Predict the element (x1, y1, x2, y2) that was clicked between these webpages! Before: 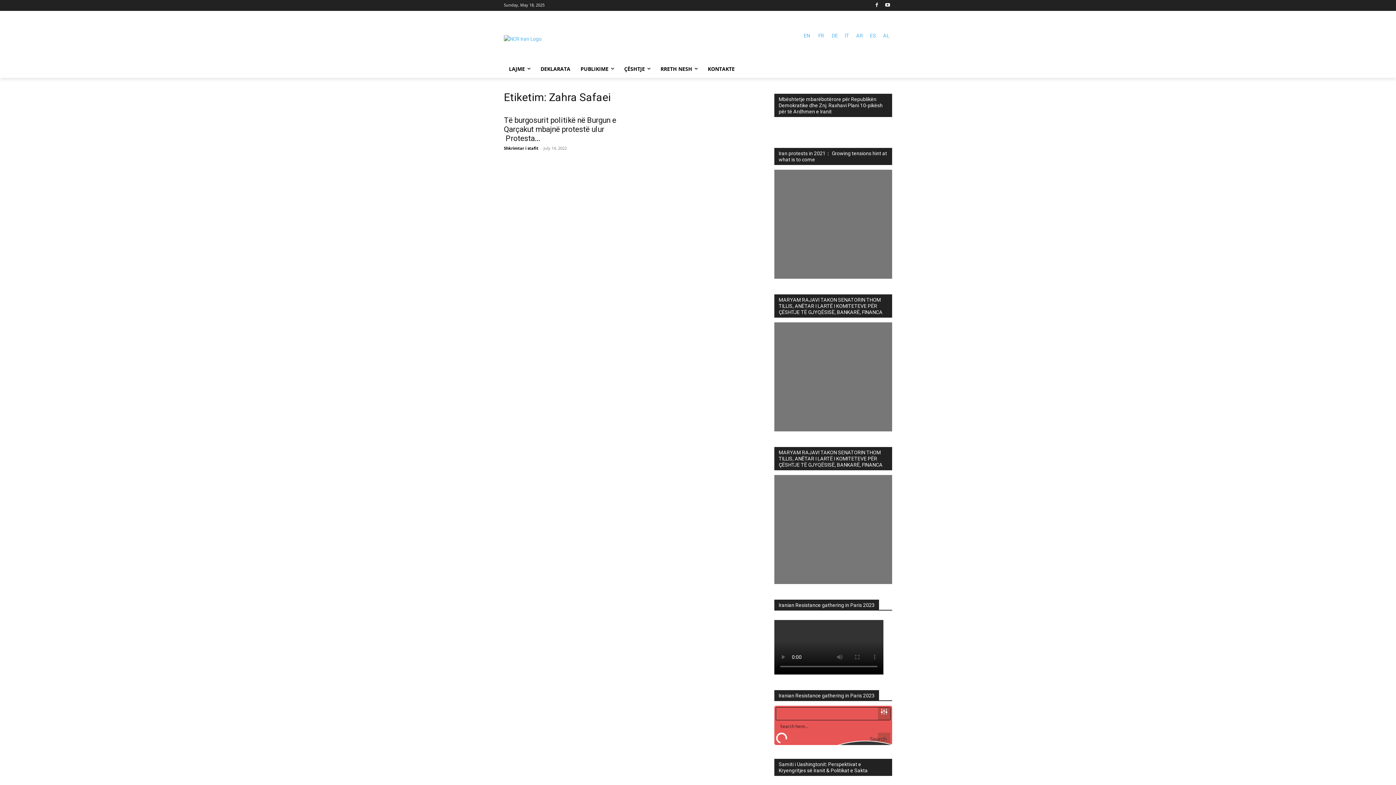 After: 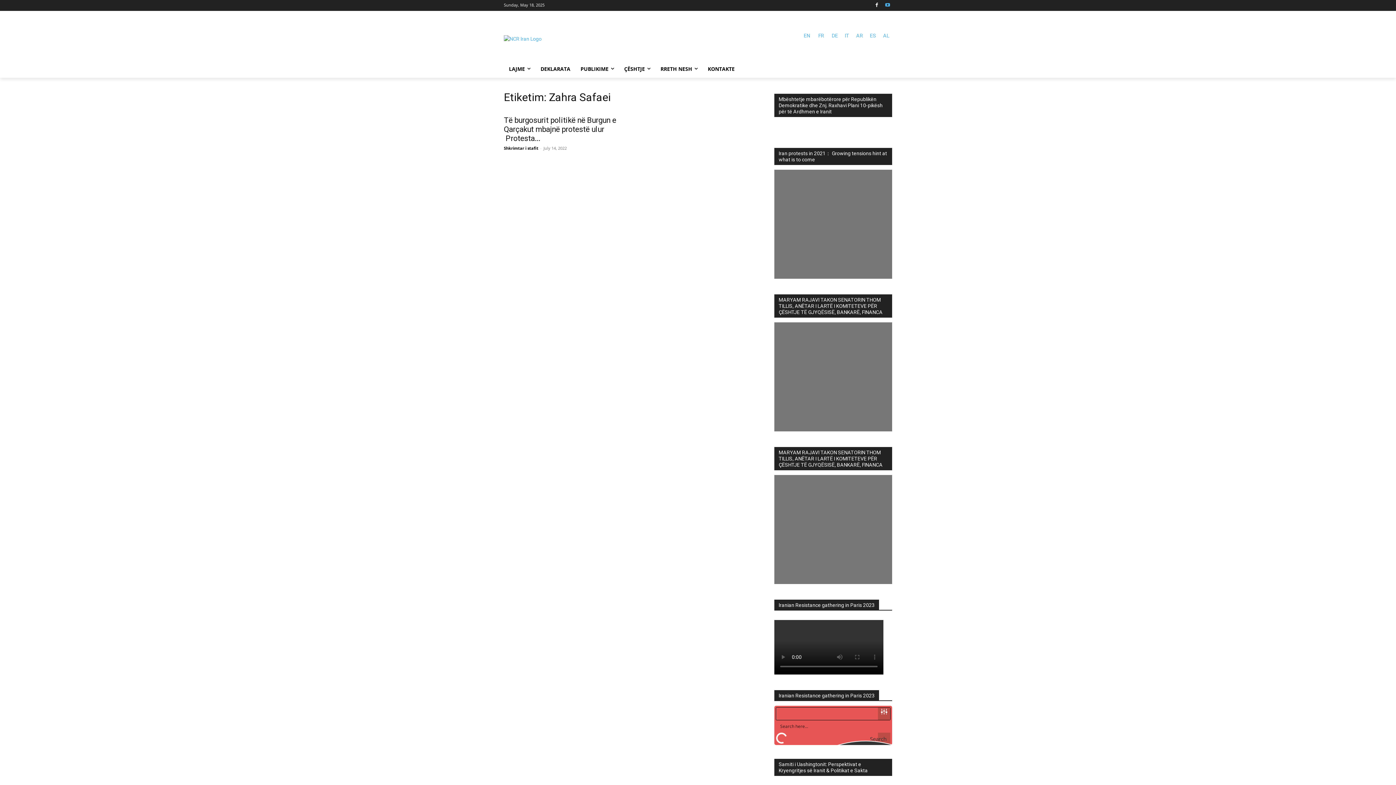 Action: bbox: (883, 0, 892, 9)